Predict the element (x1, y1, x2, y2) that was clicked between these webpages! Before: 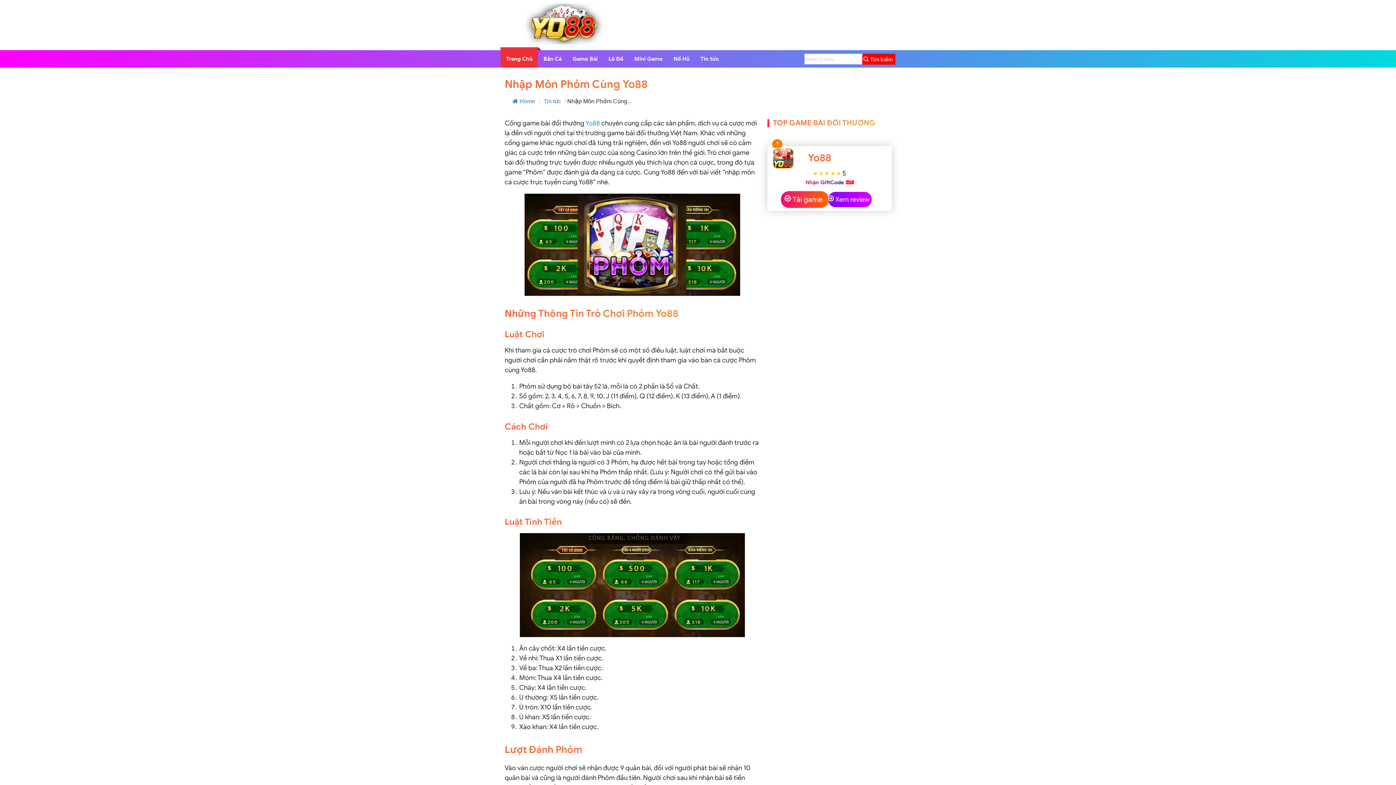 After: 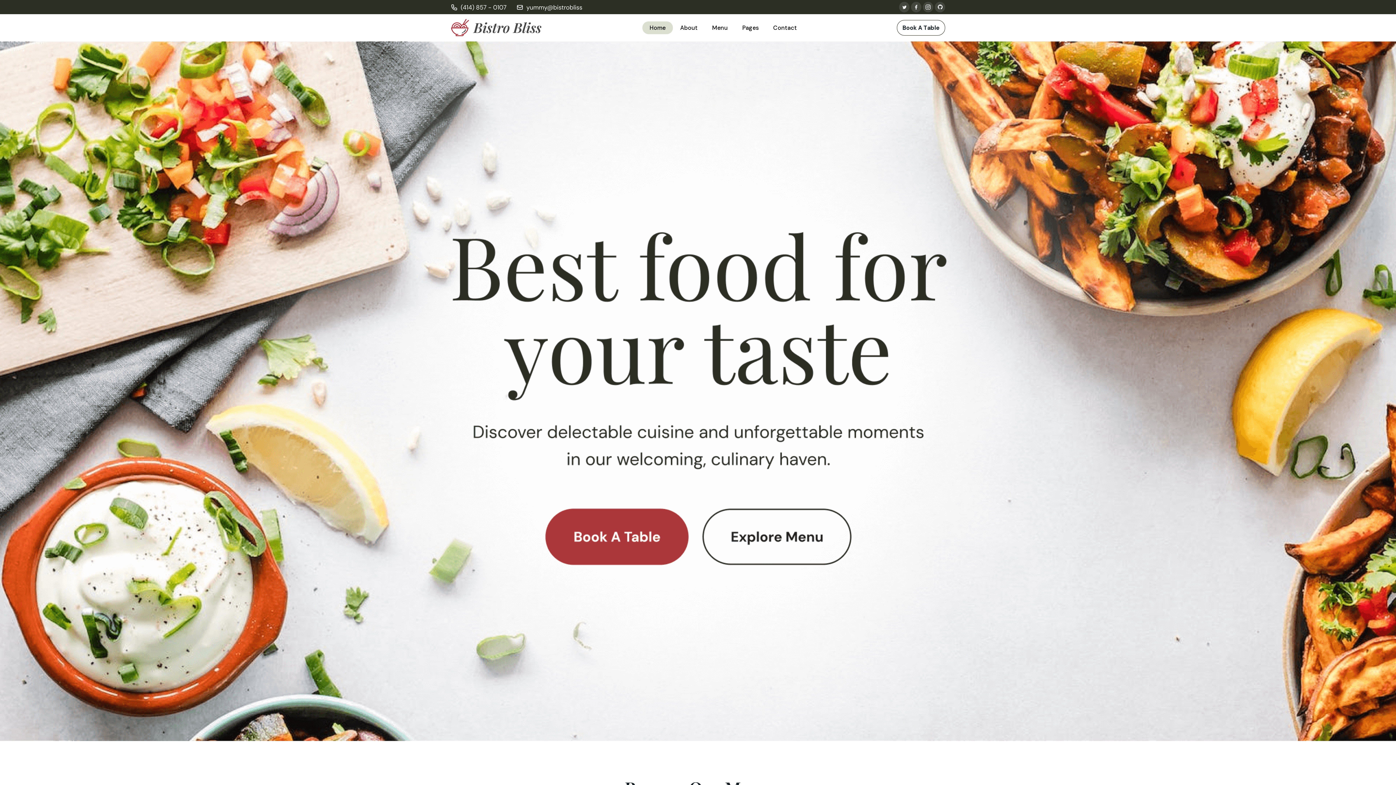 Action: bbox: (828, 191, 872, 207) label: Xem review